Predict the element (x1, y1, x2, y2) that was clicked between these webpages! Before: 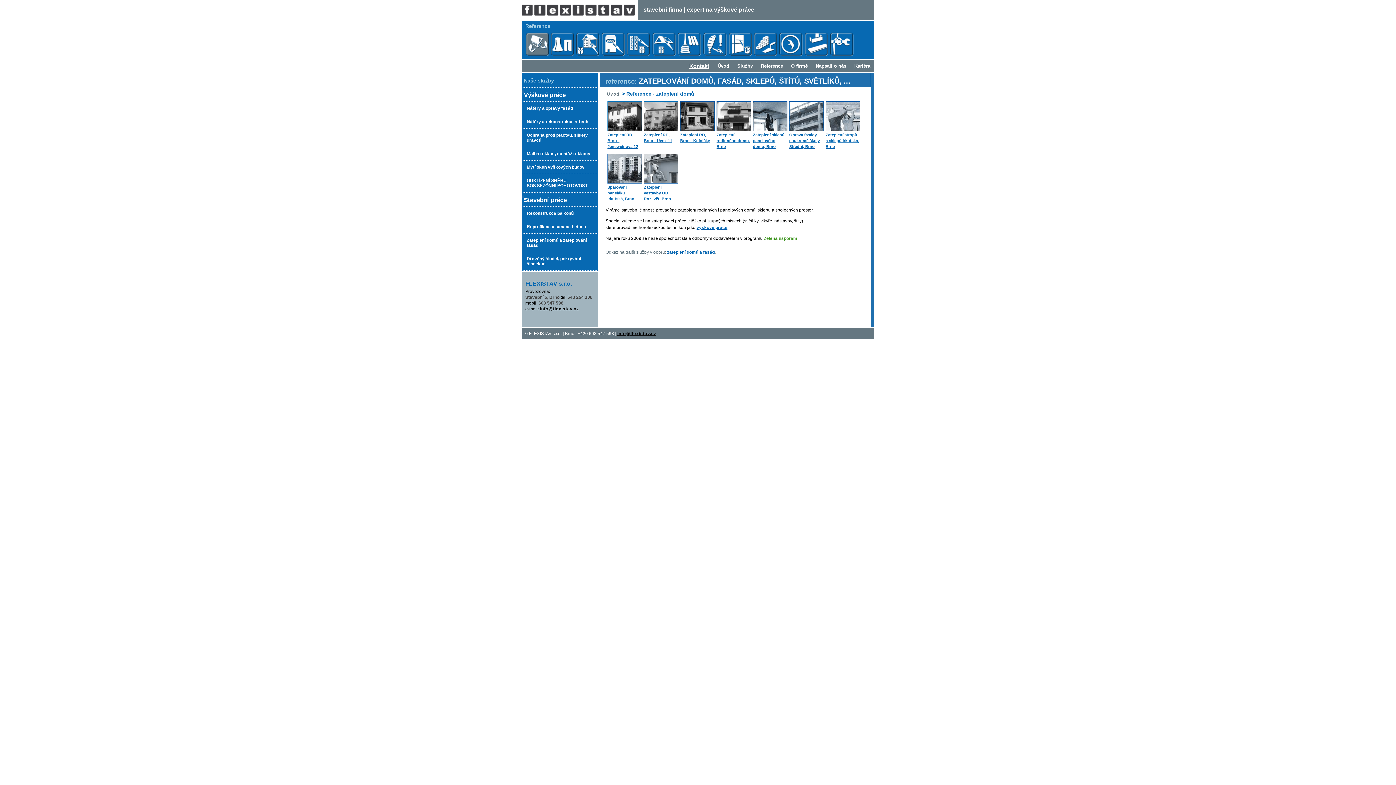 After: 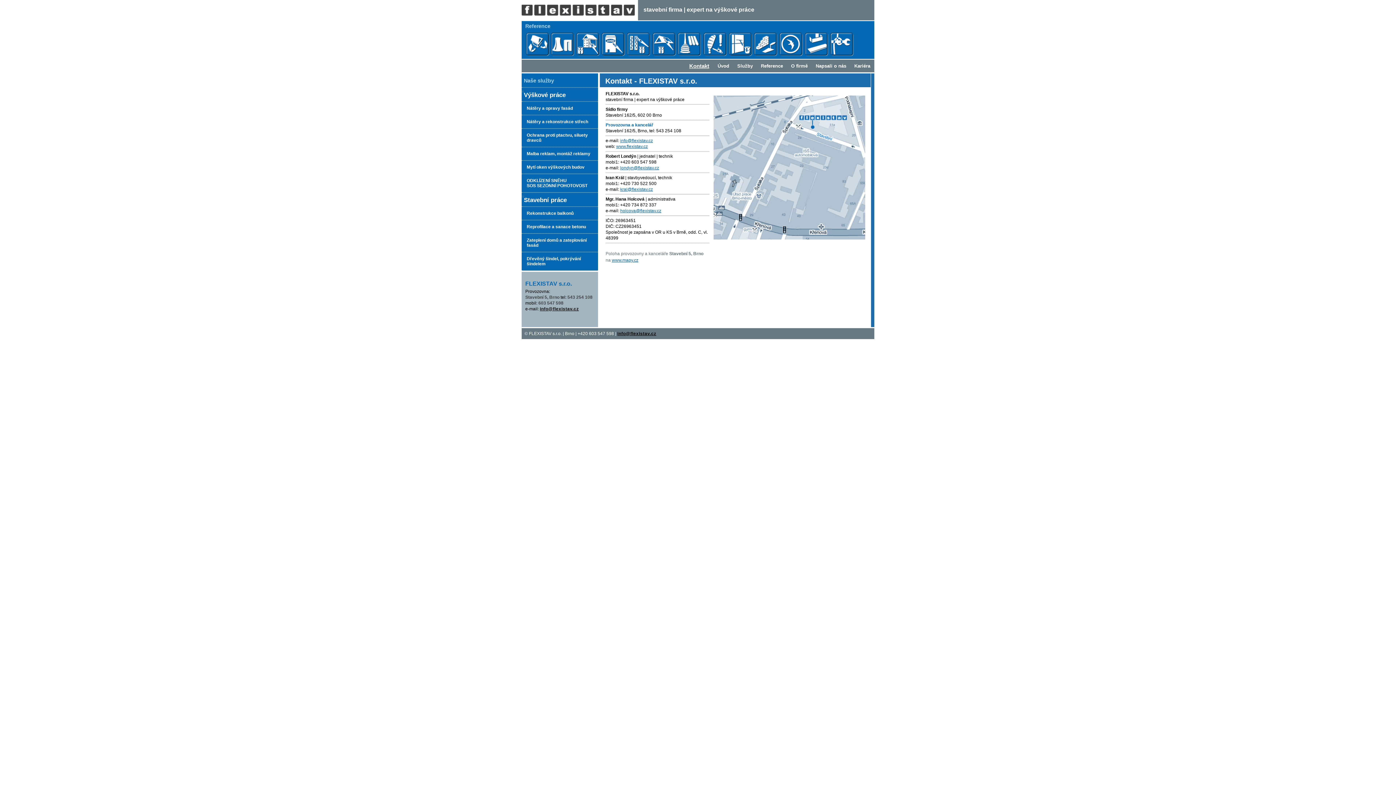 Action: label: Kontakt bbox: (685, 59, 713, 72)